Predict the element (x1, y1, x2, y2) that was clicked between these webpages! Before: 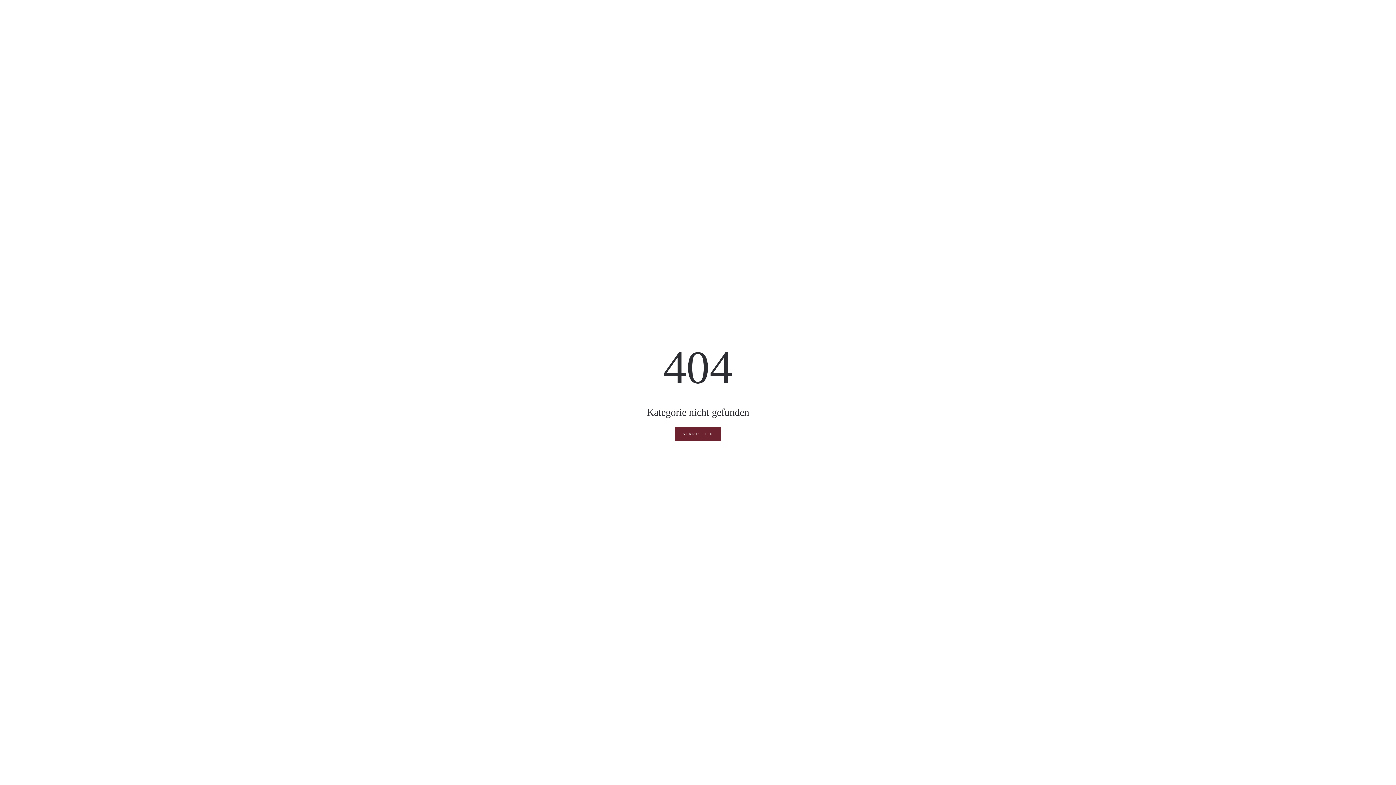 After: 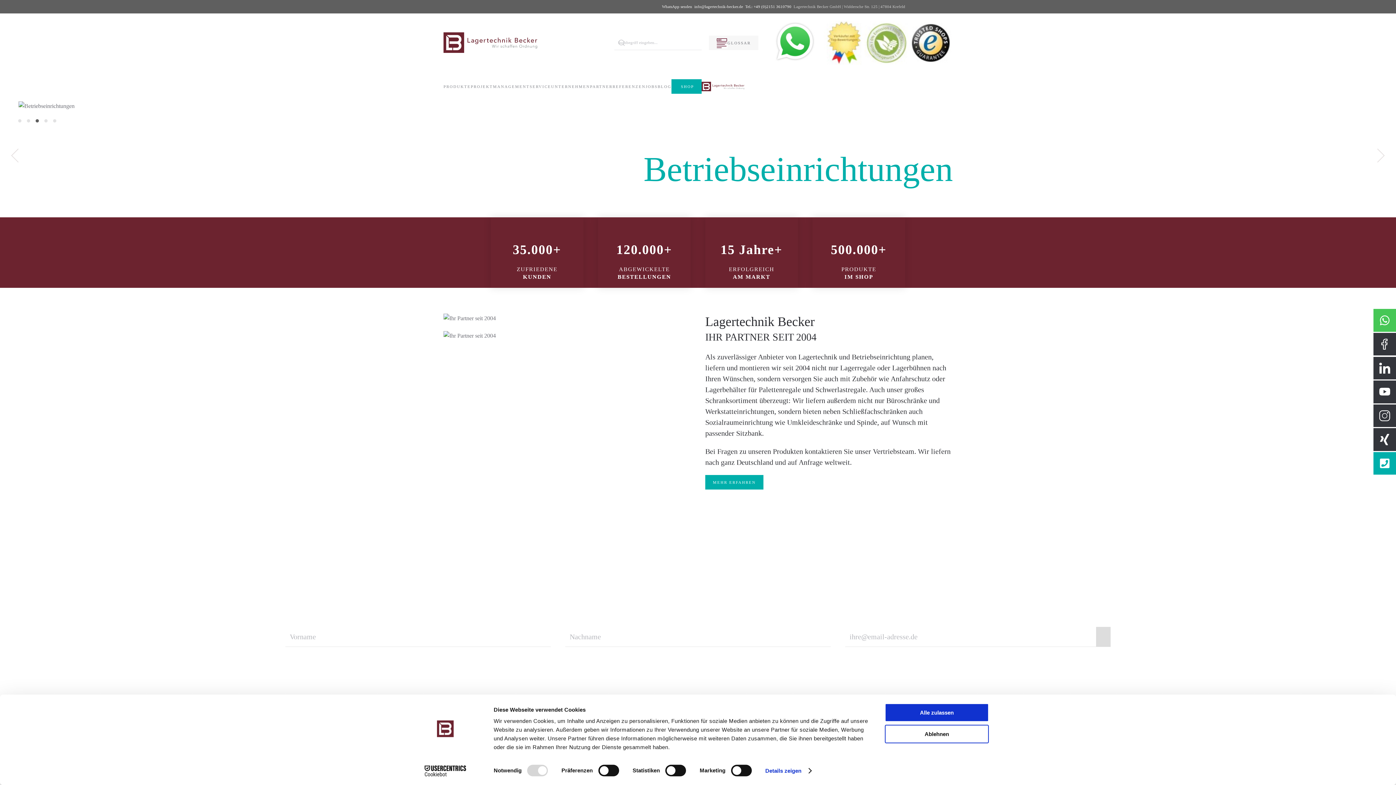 Action: bbox: (675, 426, 721, 441) label: STARTSEITE